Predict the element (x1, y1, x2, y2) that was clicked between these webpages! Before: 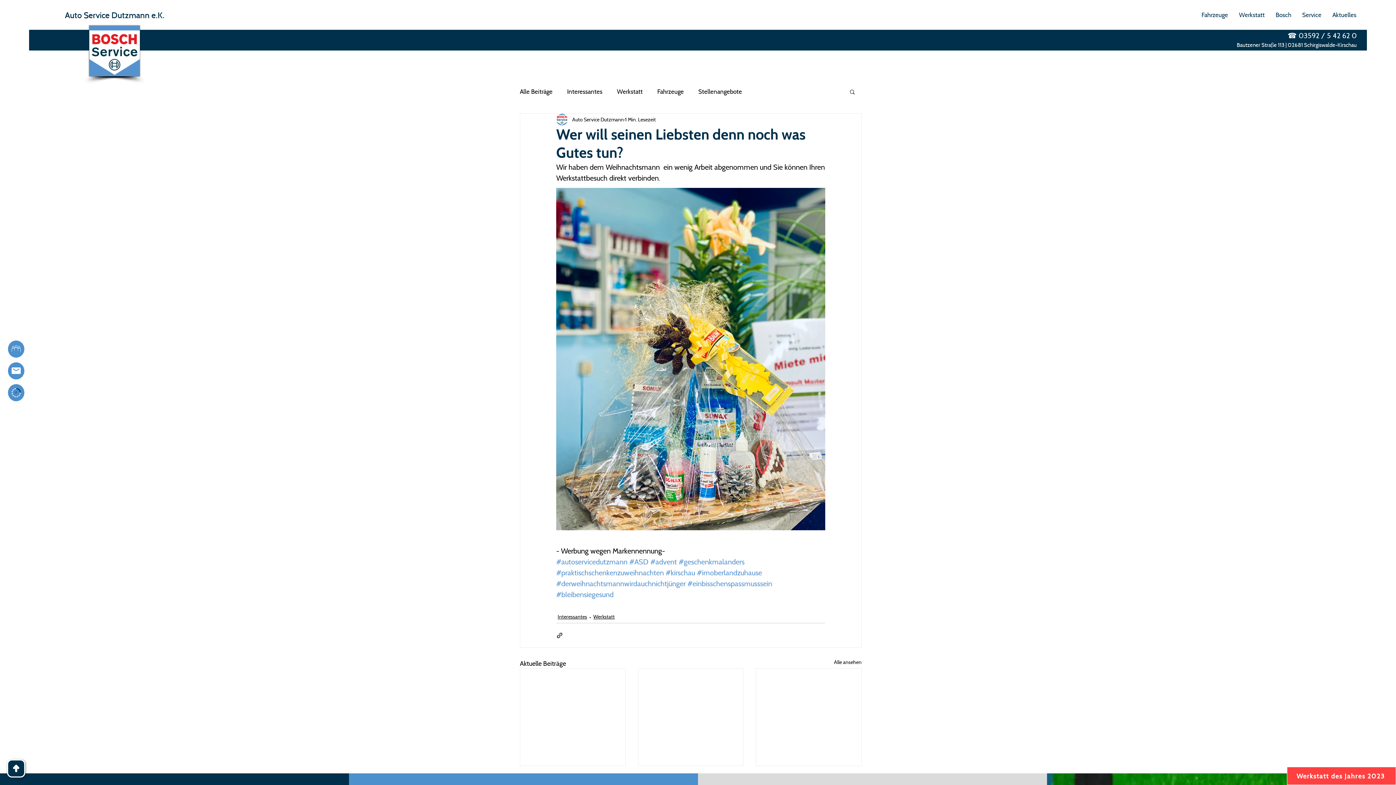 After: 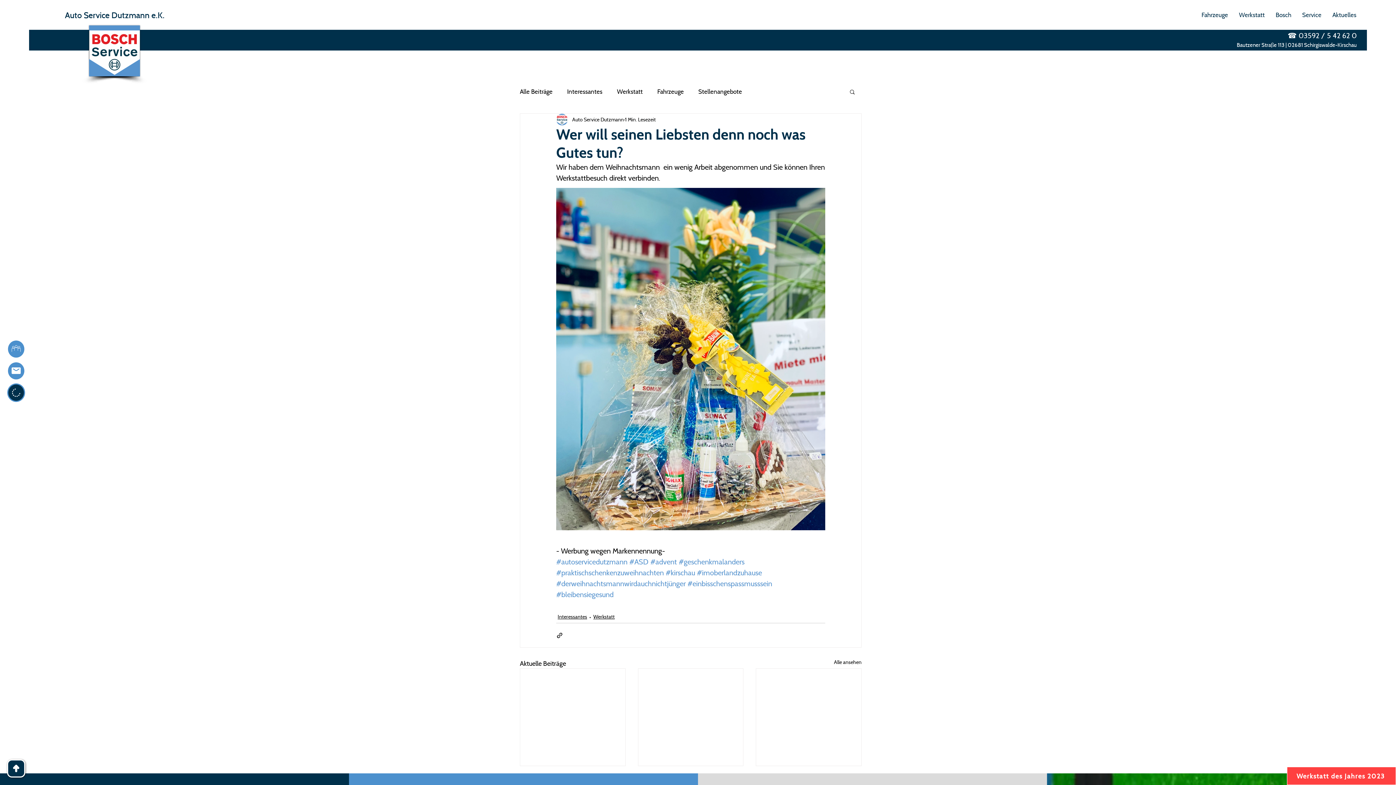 Action: bbox: (11, 388, 20, 397)